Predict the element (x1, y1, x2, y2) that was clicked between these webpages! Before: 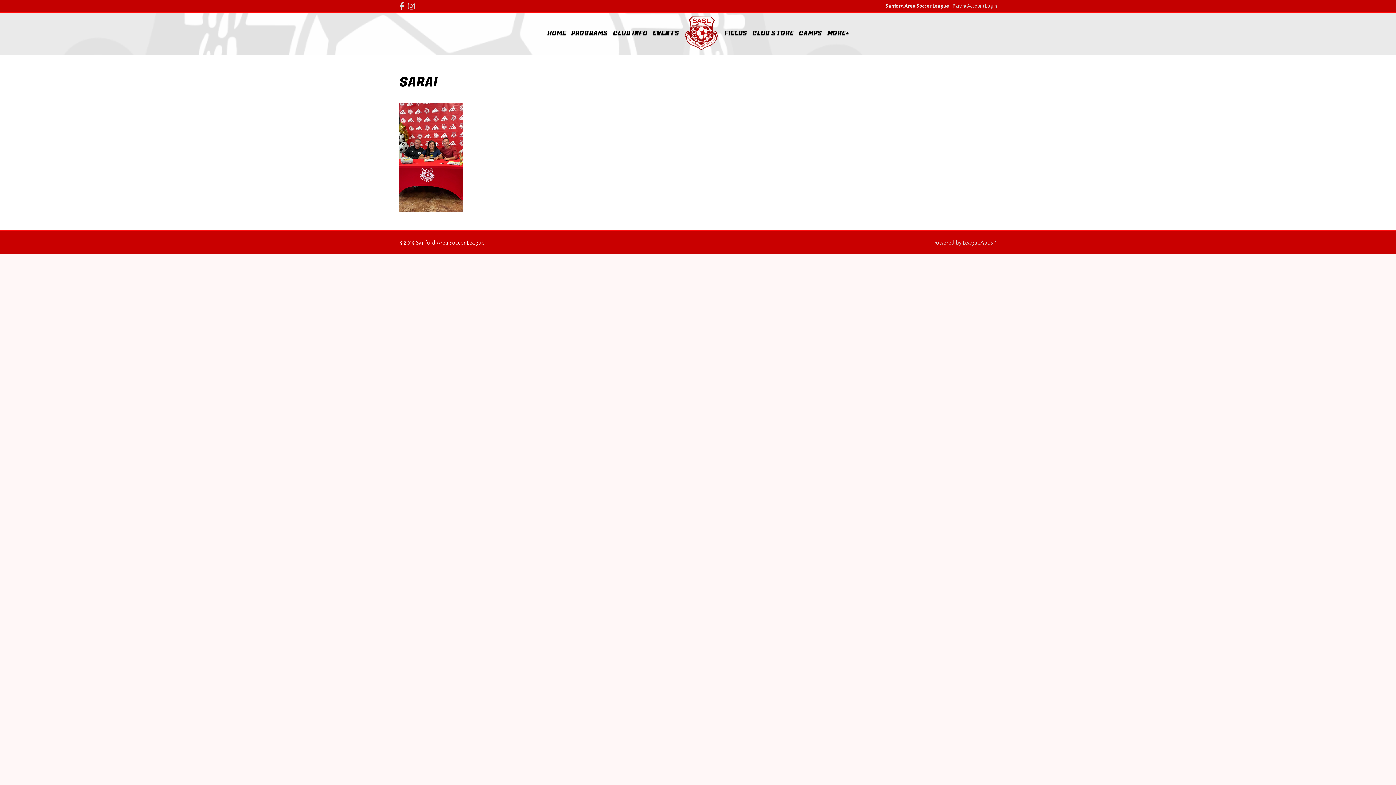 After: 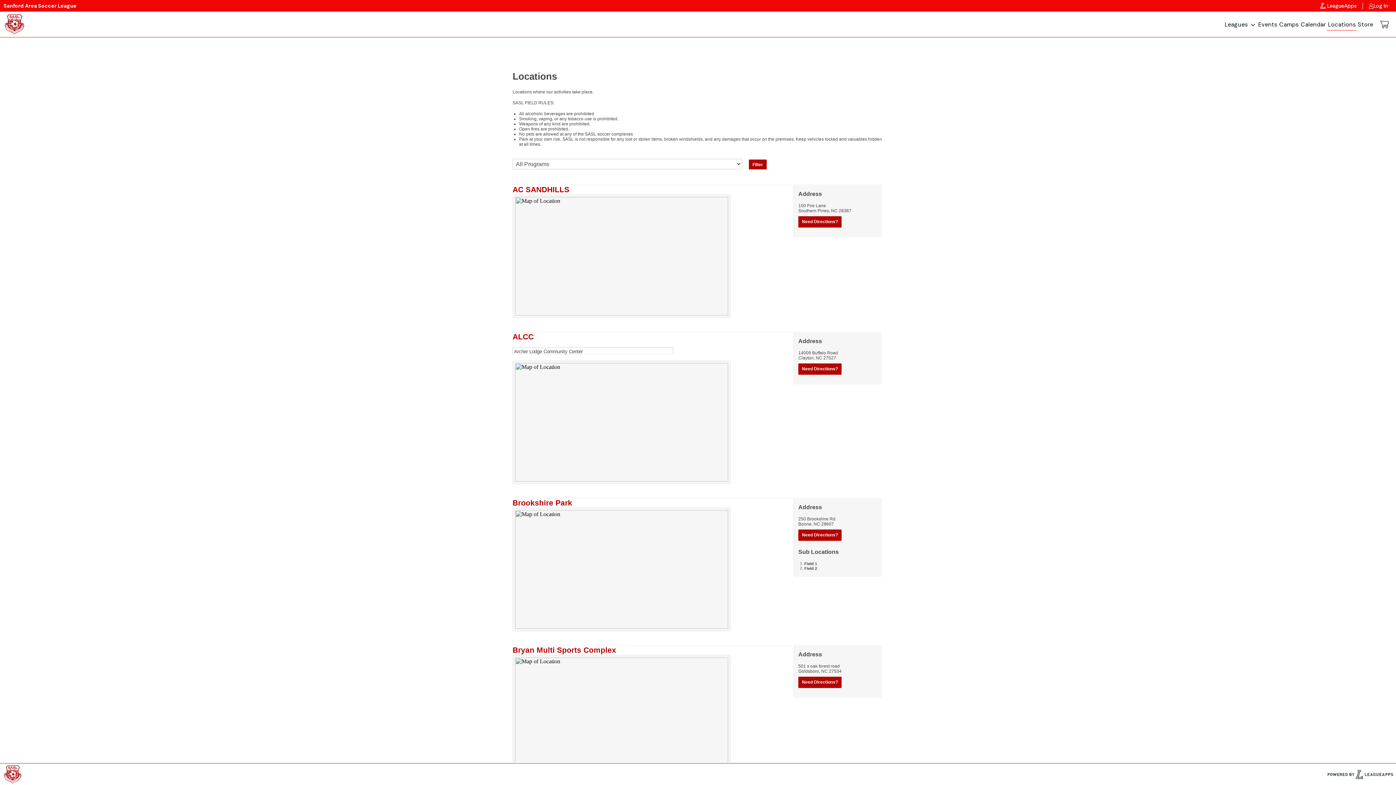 Action: bbox: (722, 23, 749, 43) label: FIELDS